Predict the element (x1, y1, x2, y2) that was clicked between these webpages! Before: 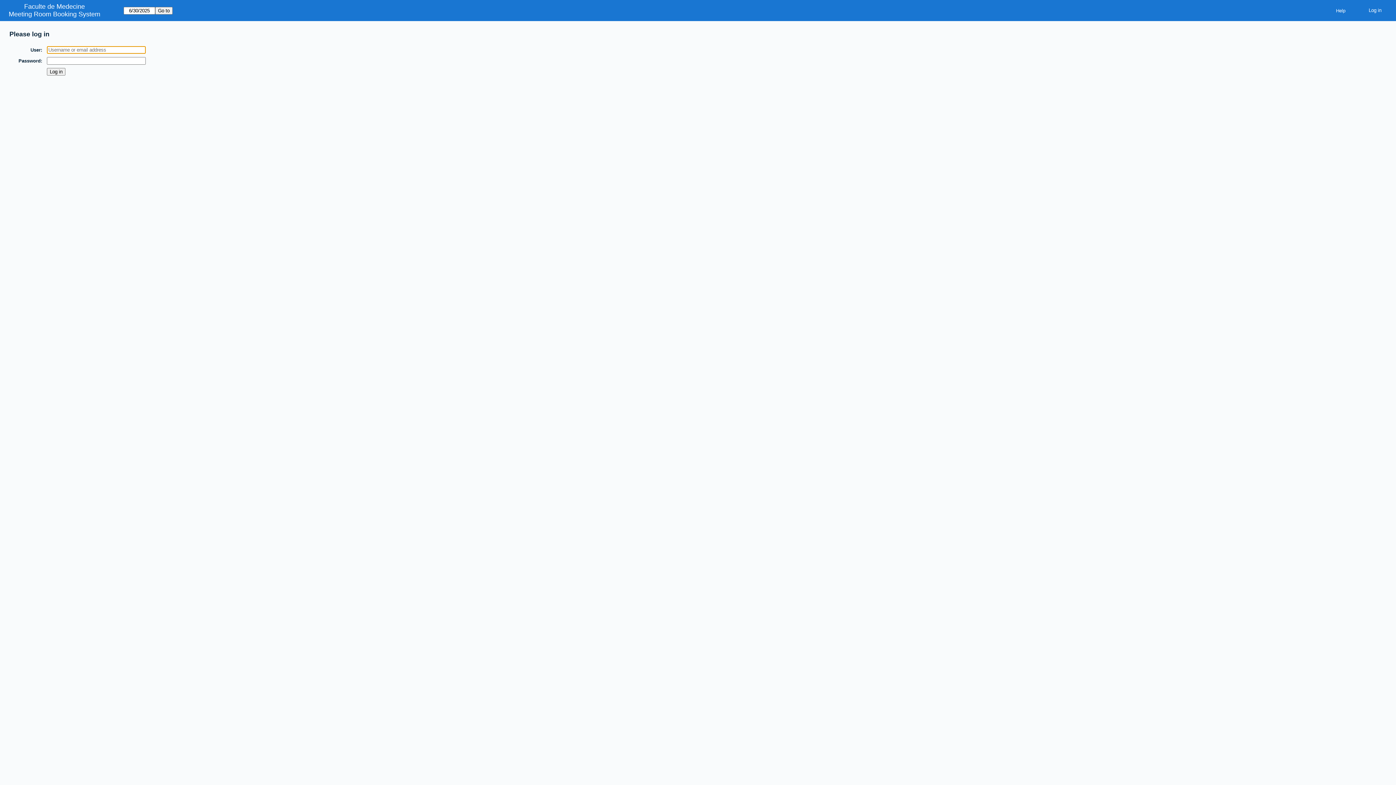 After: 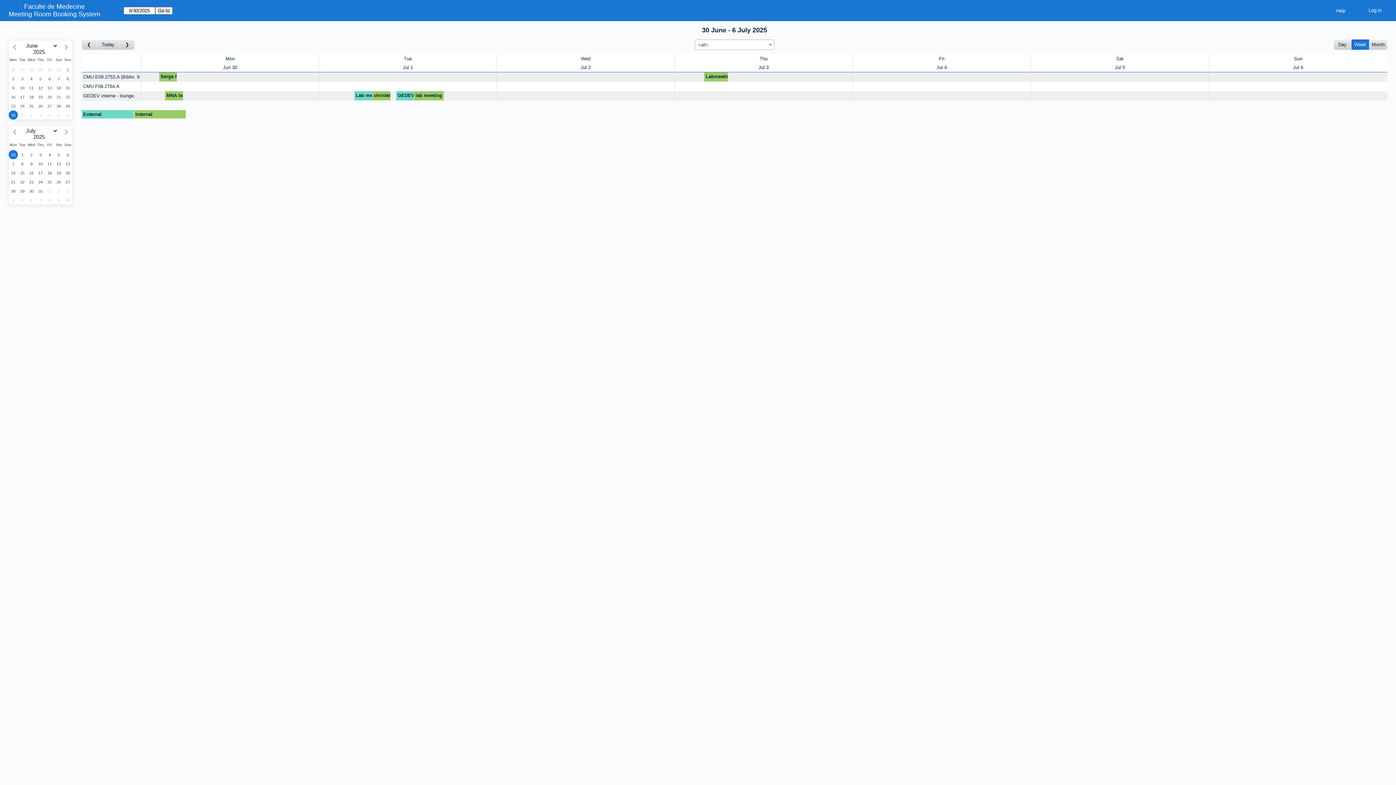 Action: label: Meeting Room Booking System bbox: (8, 10, 100, 18)